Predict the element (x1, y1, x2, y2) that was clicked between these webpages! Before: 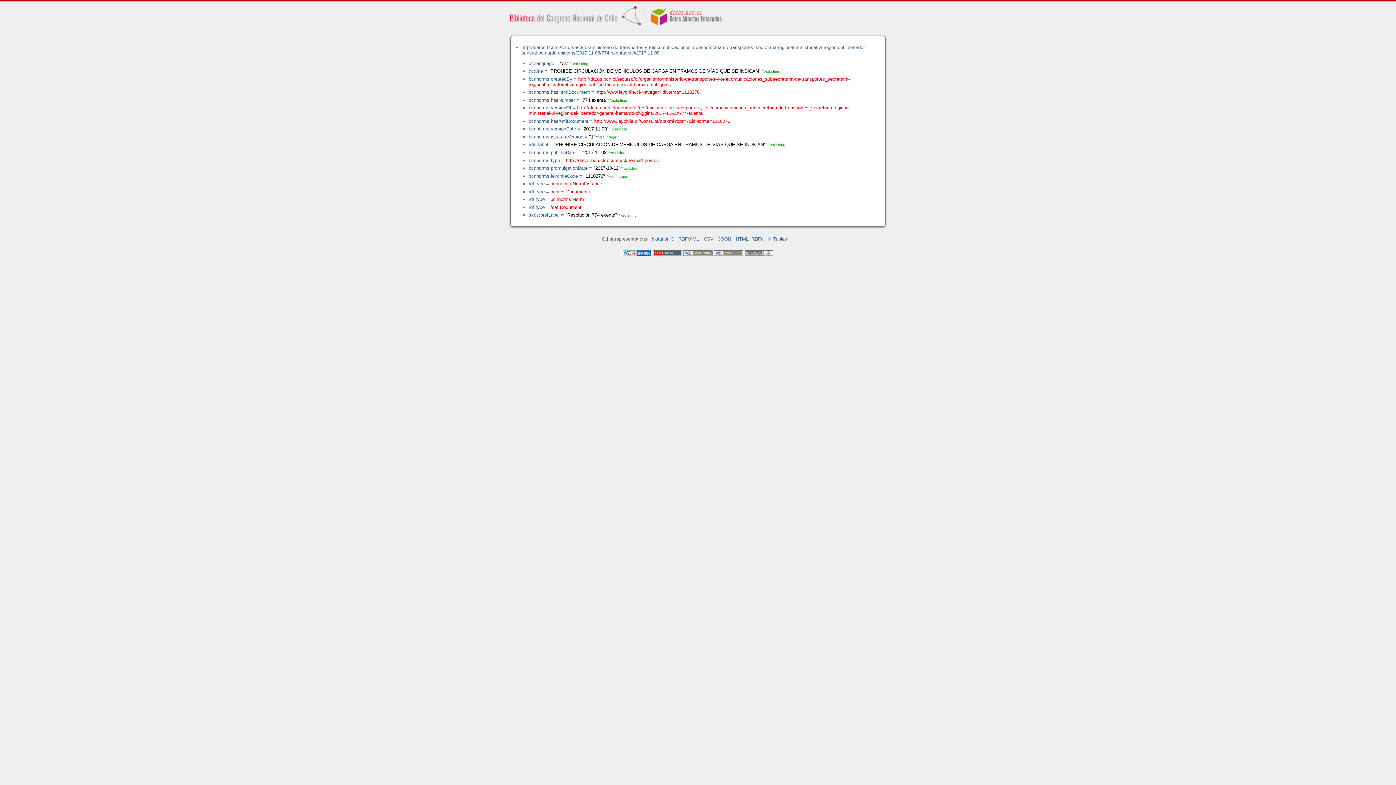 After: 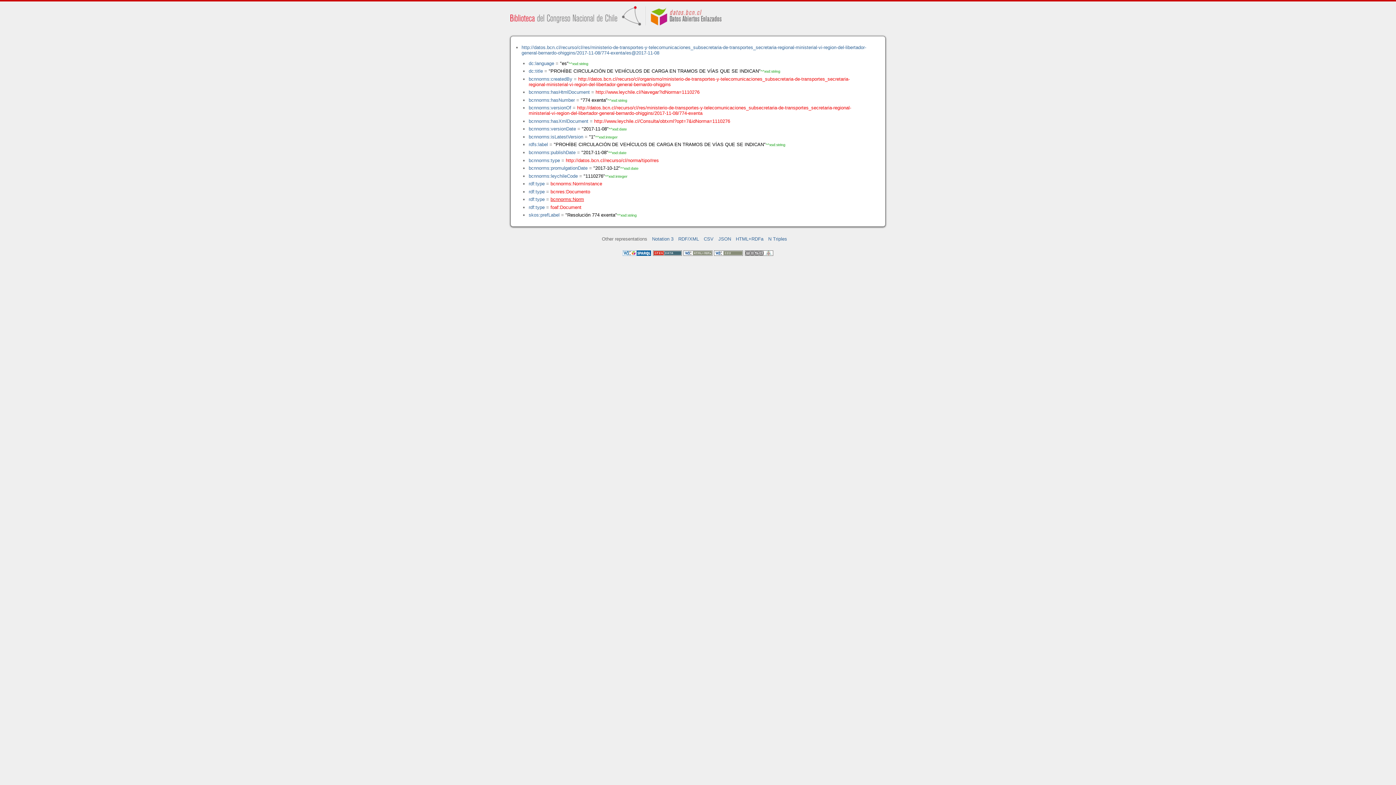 Action: label: bcnnorms:Norm bbox: (550, 196, 584, 202)